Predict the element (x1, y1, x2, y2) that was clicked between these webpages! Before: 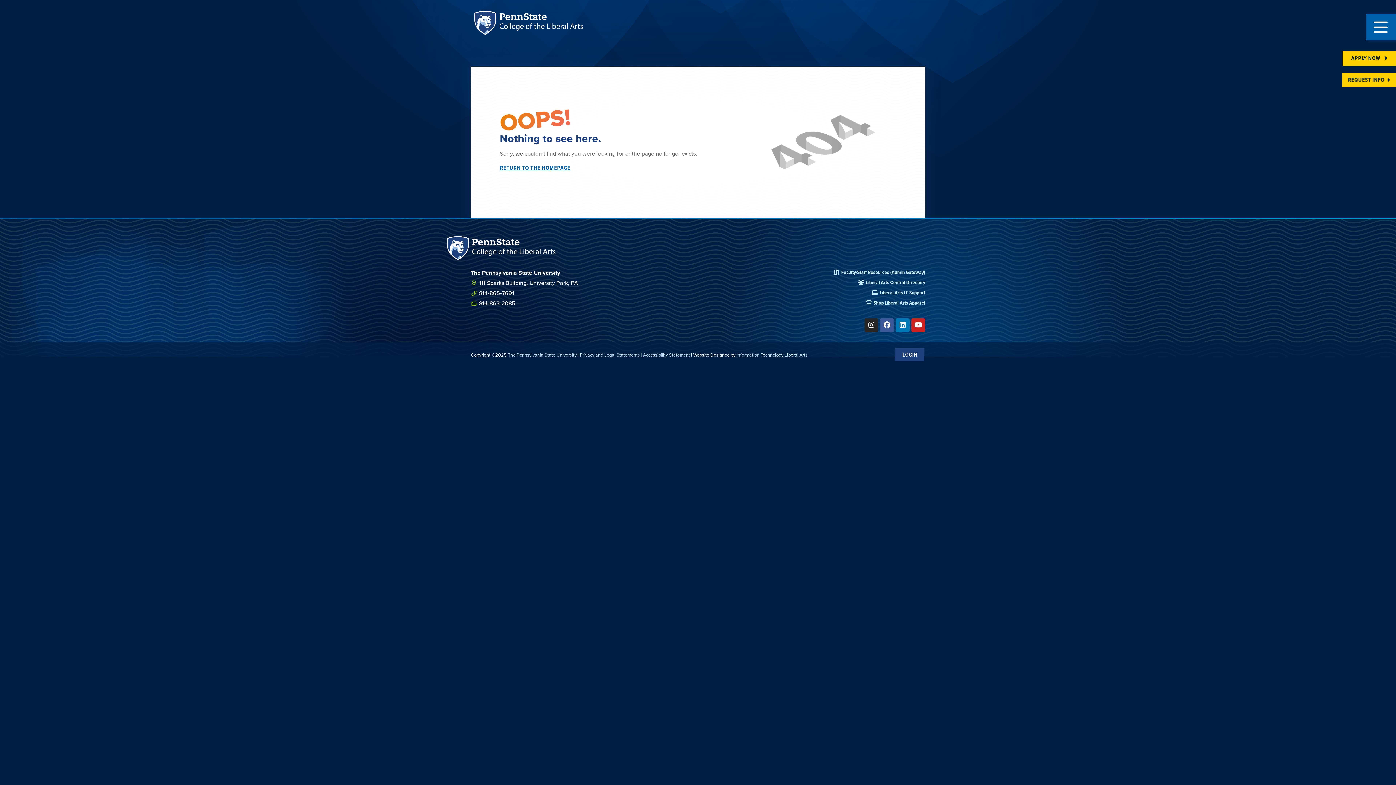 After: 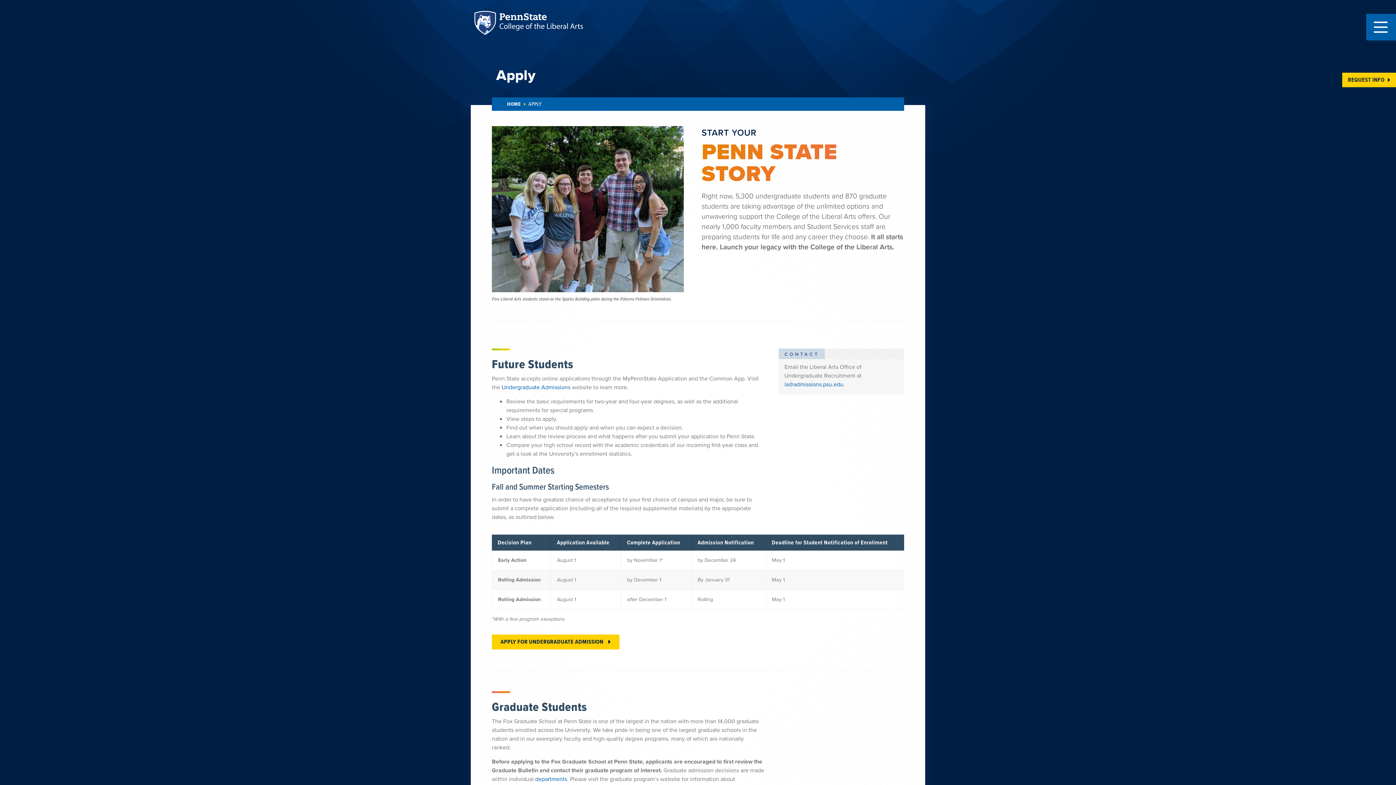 Action: label: APPLY NOW bbox: (1342, 50, 1396, 65)